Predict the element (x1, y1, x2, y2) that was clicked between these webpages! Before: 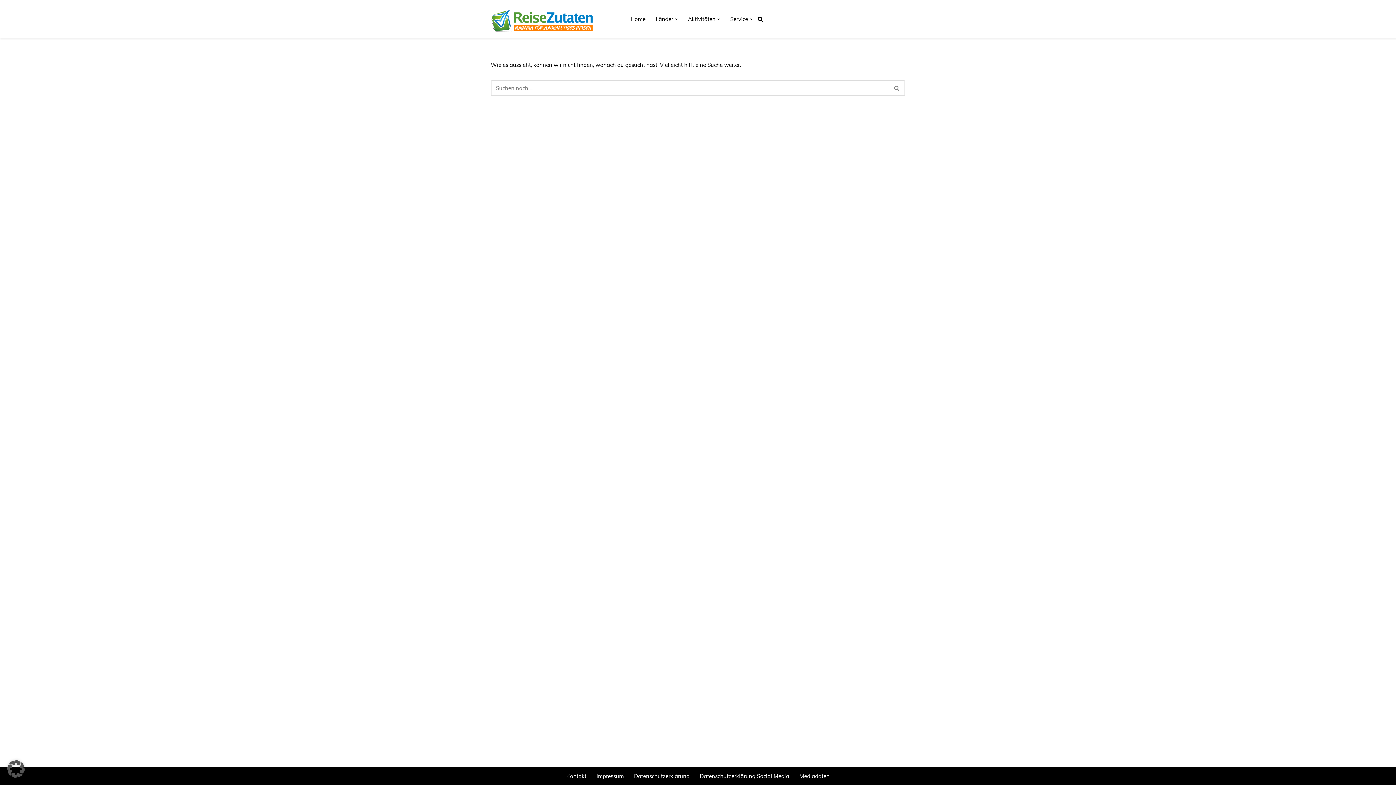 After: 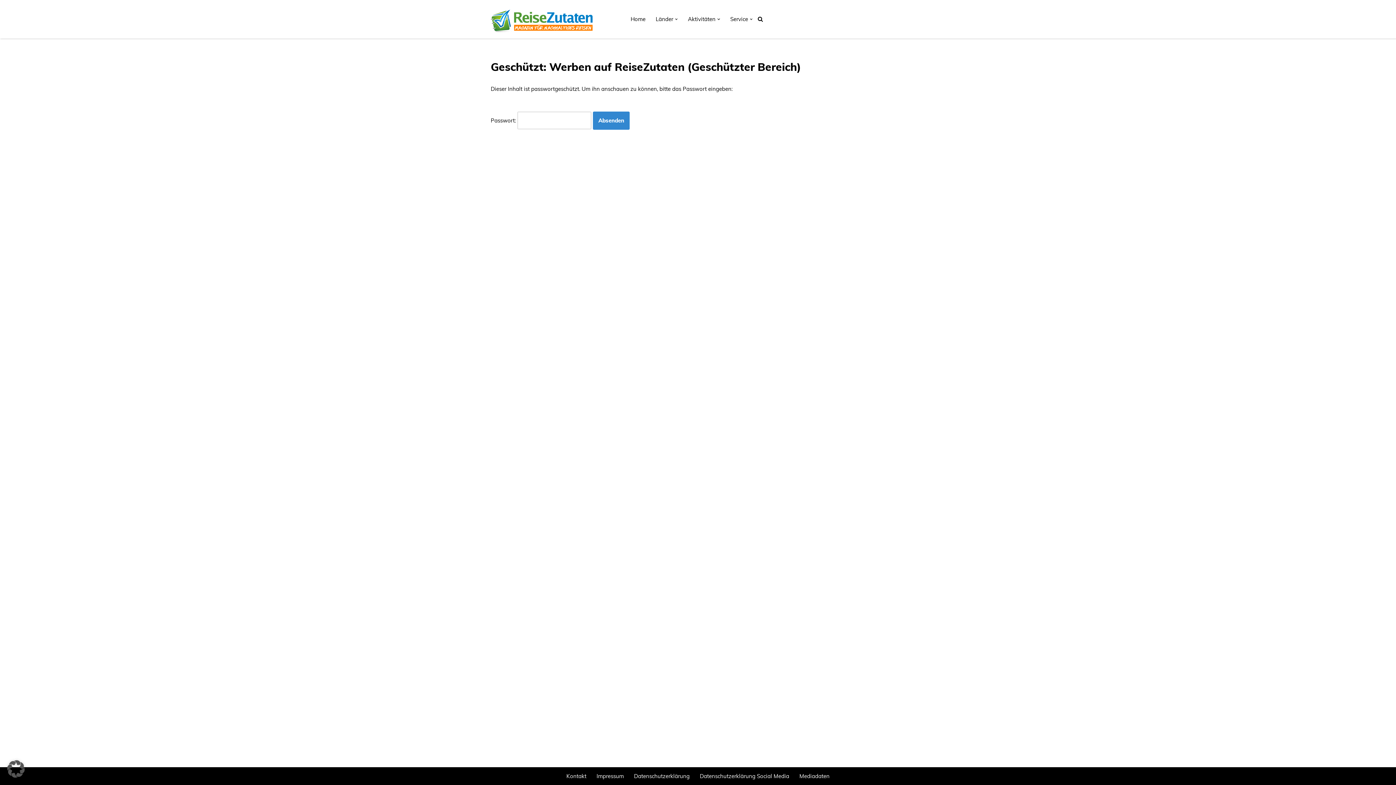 Action: bbox: (799, 772, 829, 781) label: Mediadaten